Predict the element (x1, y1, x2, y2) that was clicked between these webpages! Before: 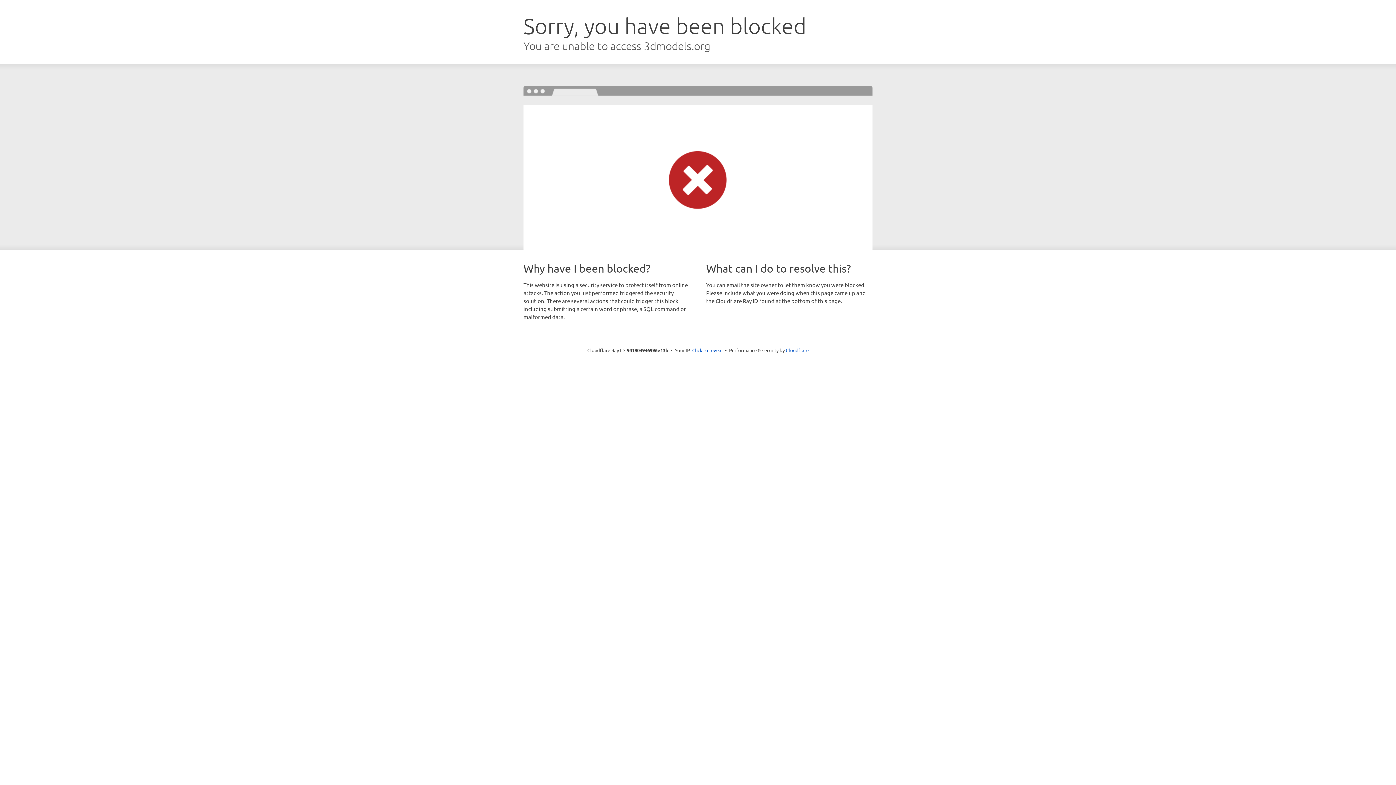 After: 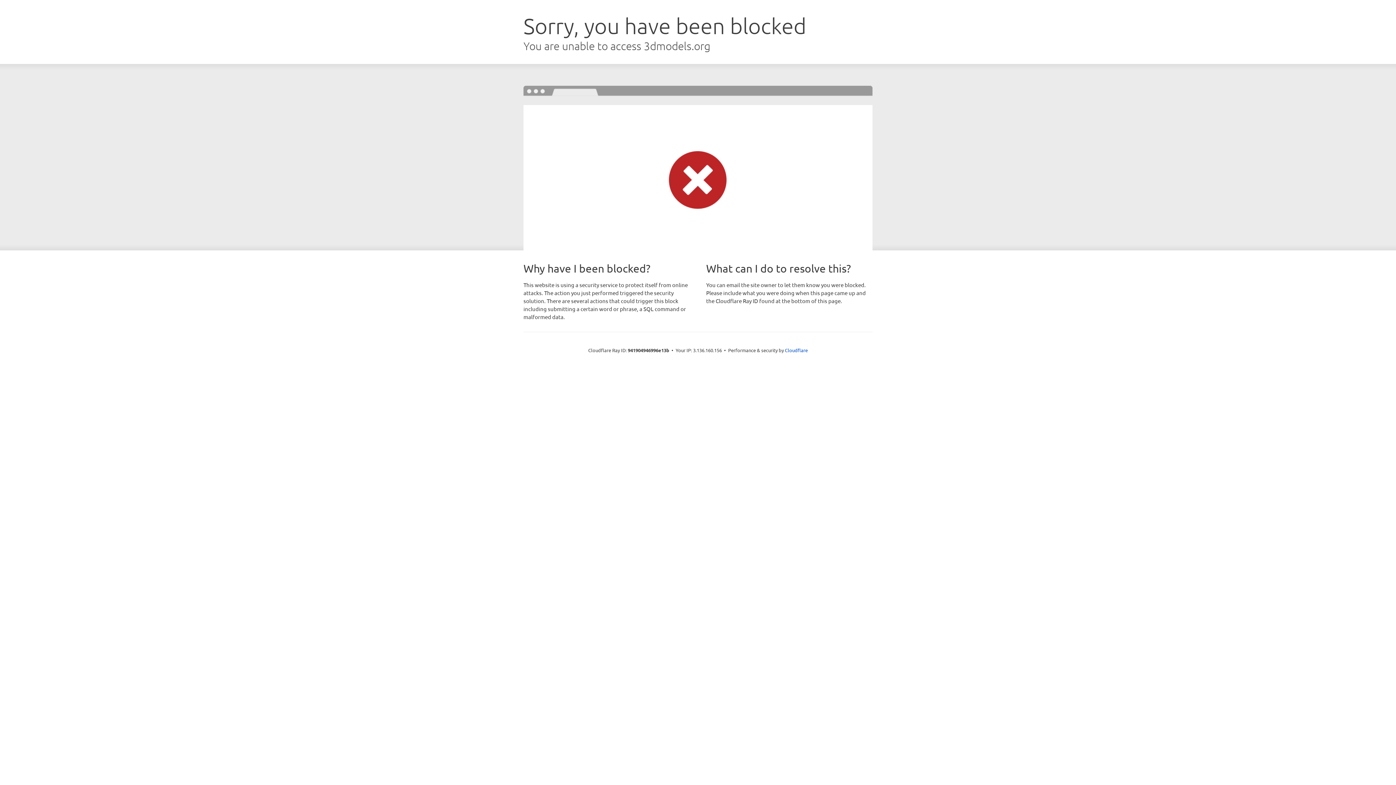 Action: bbox: (692, 346, 722, 353) label: Click to reveal